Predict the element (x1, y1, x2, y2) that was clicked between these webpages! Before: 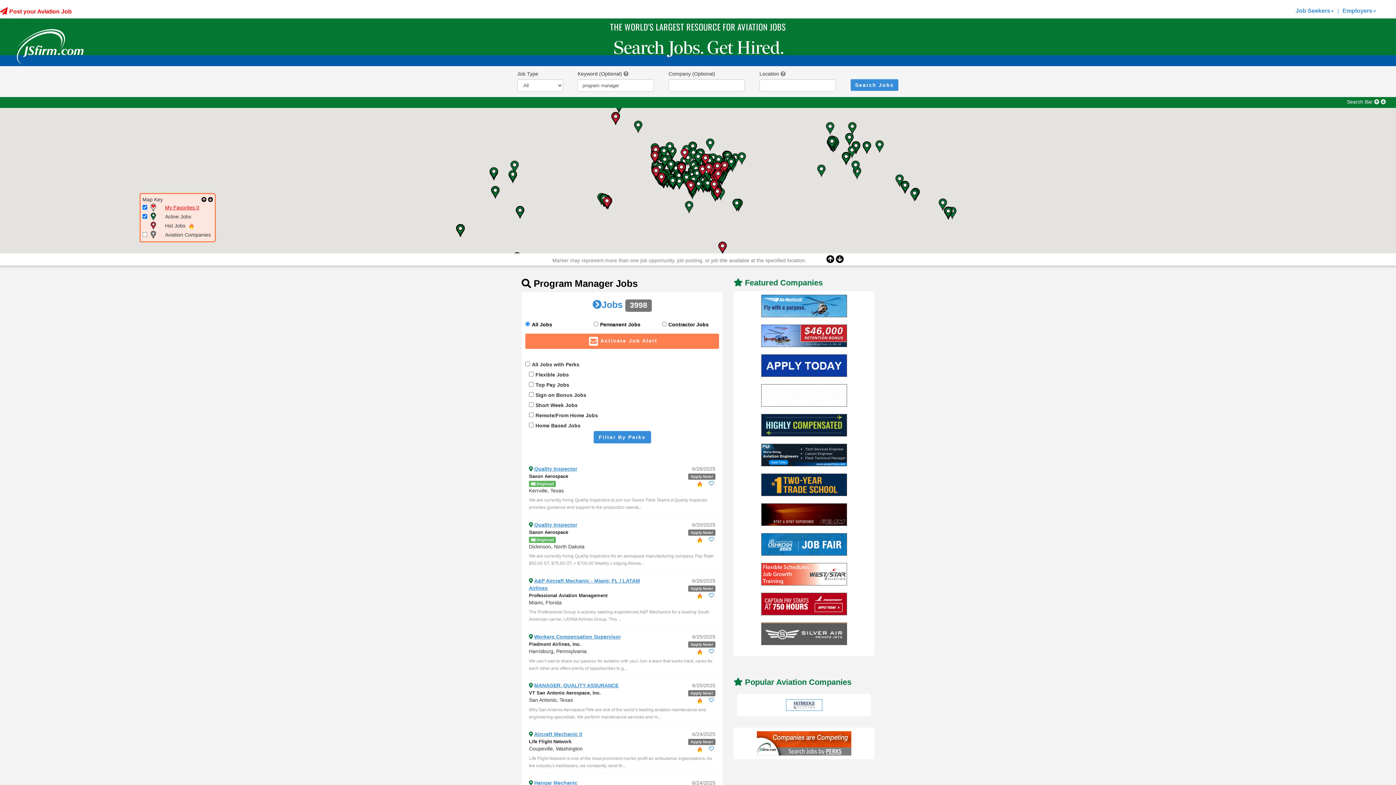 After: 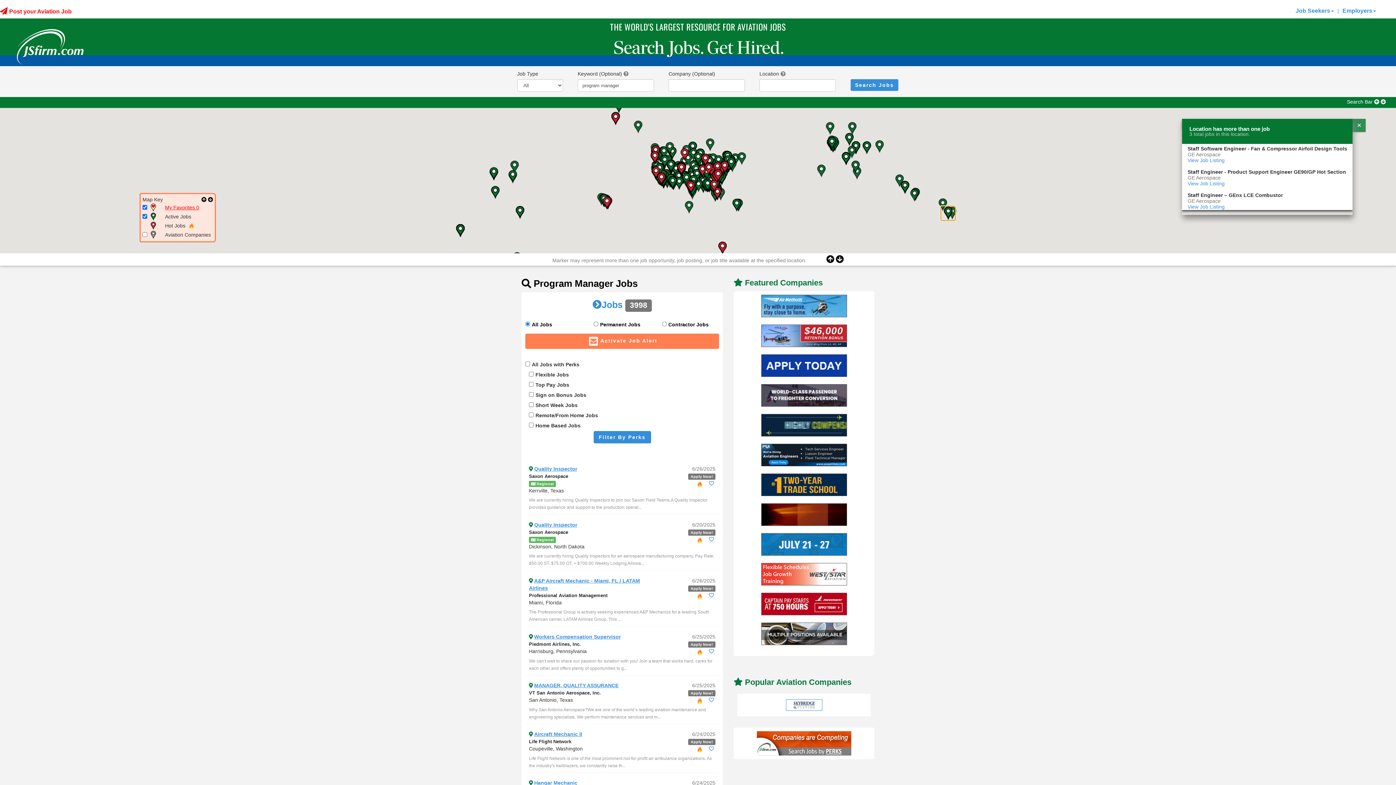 Action: bbox: (941, 206, 955, 220)